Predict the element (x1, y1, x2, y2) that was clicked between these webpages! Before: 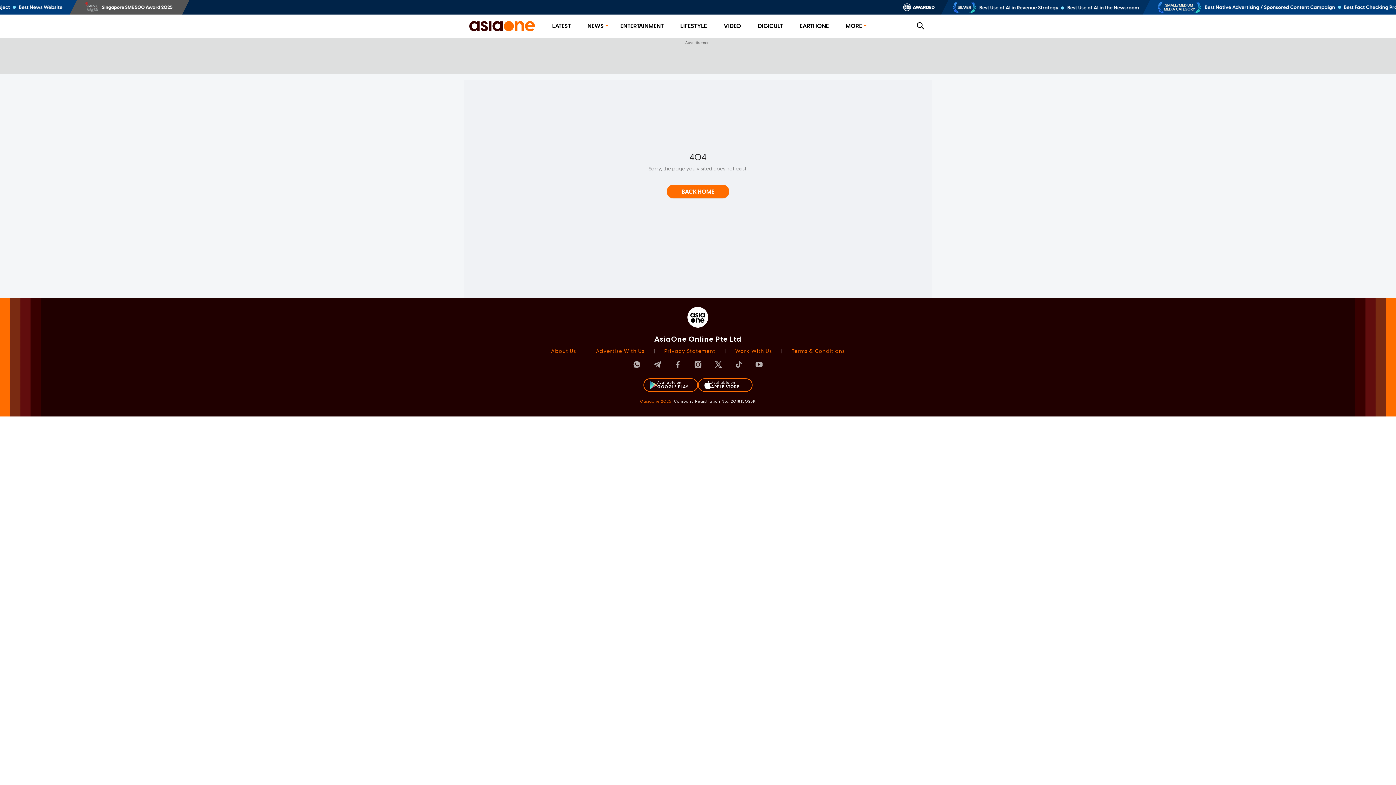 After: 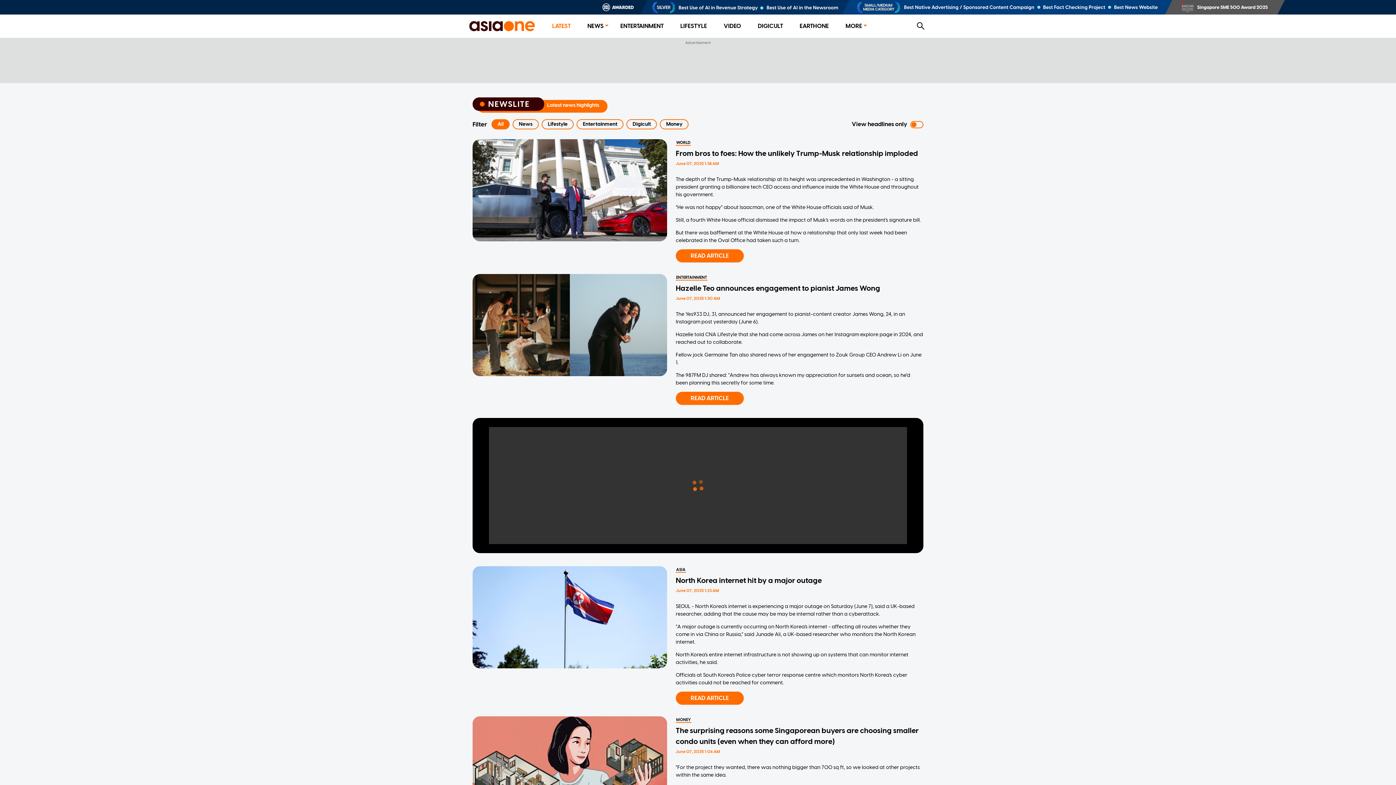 Action: bbox: (552, 22, 570, 29) label: LATEST